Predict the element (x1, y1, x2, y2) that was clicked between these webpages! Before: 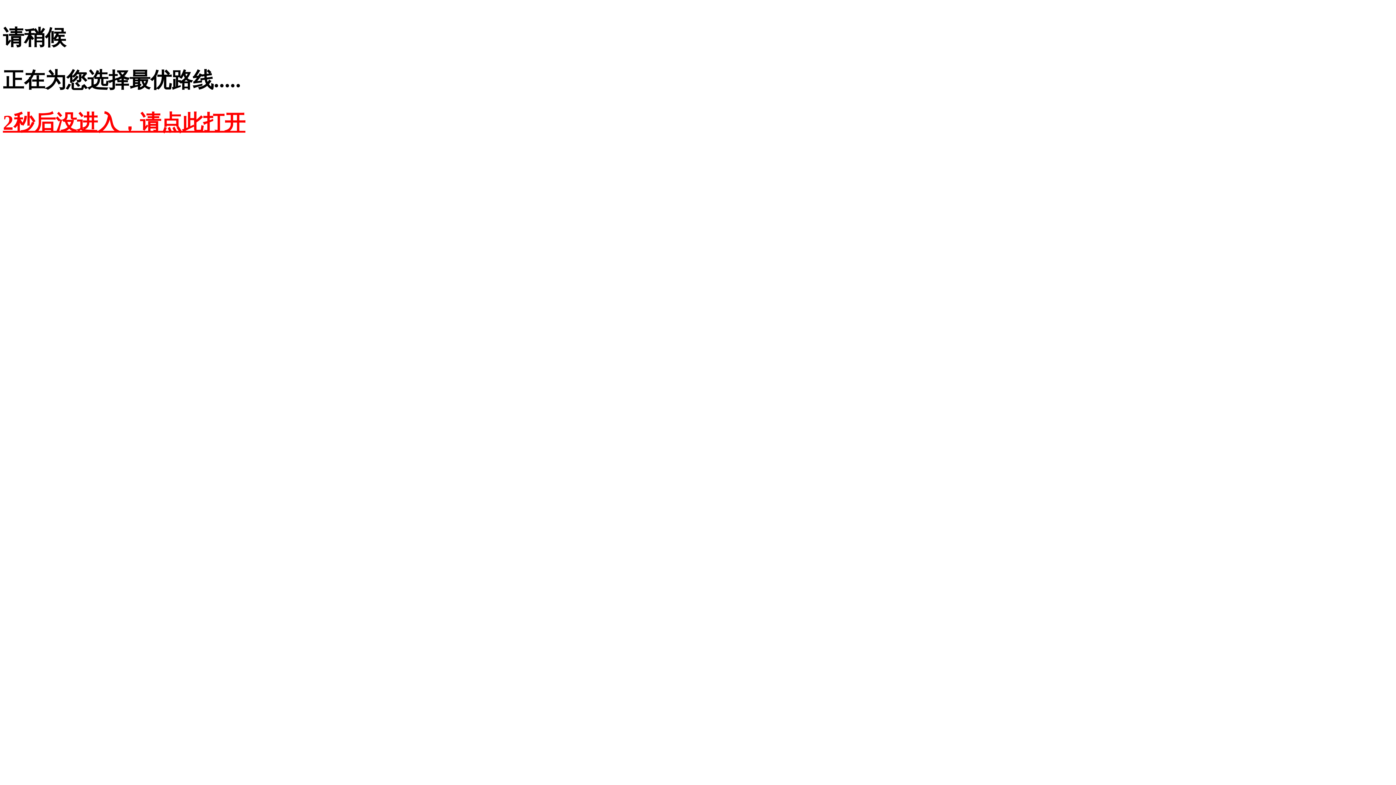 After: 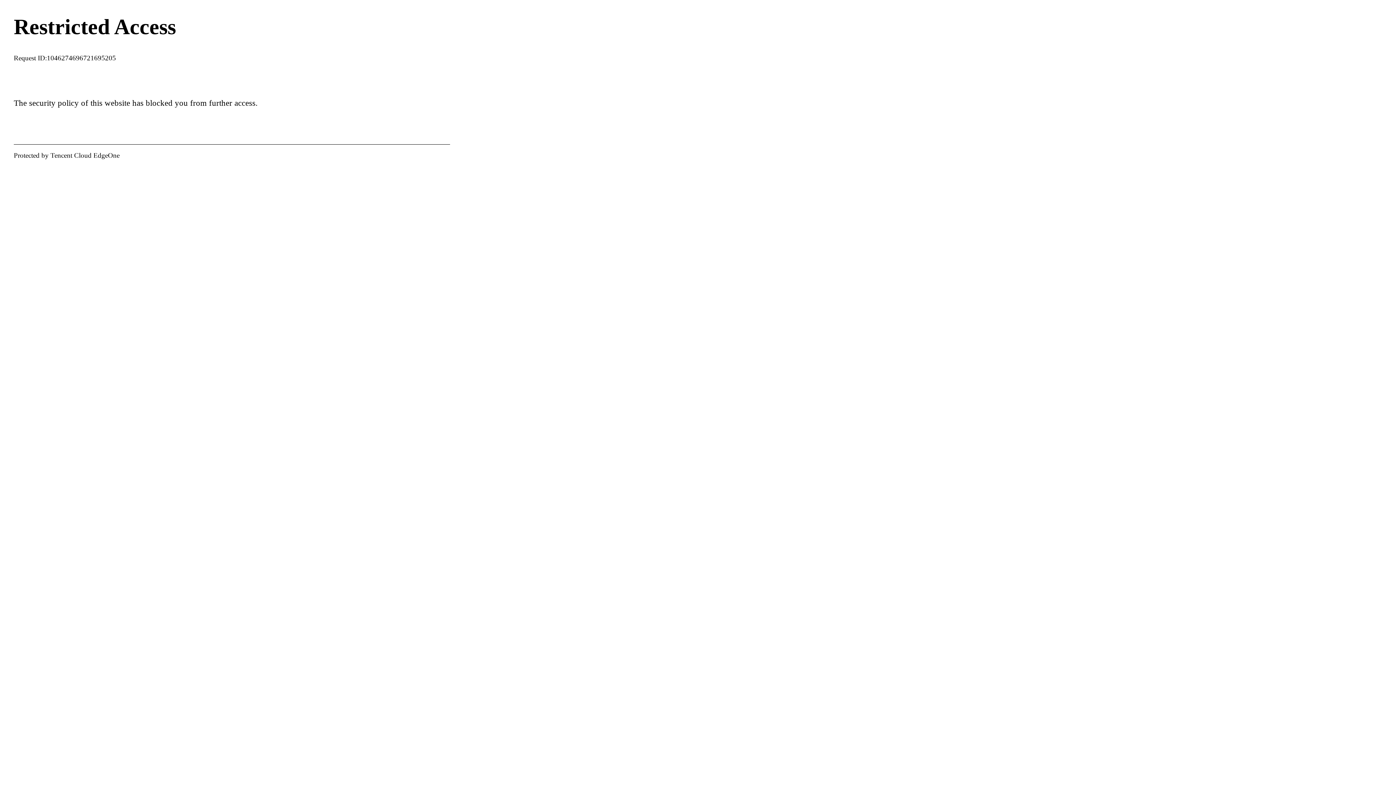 Action: bbox: (2, 110, 245, 134) label: 2秒后没进入，请点此打开